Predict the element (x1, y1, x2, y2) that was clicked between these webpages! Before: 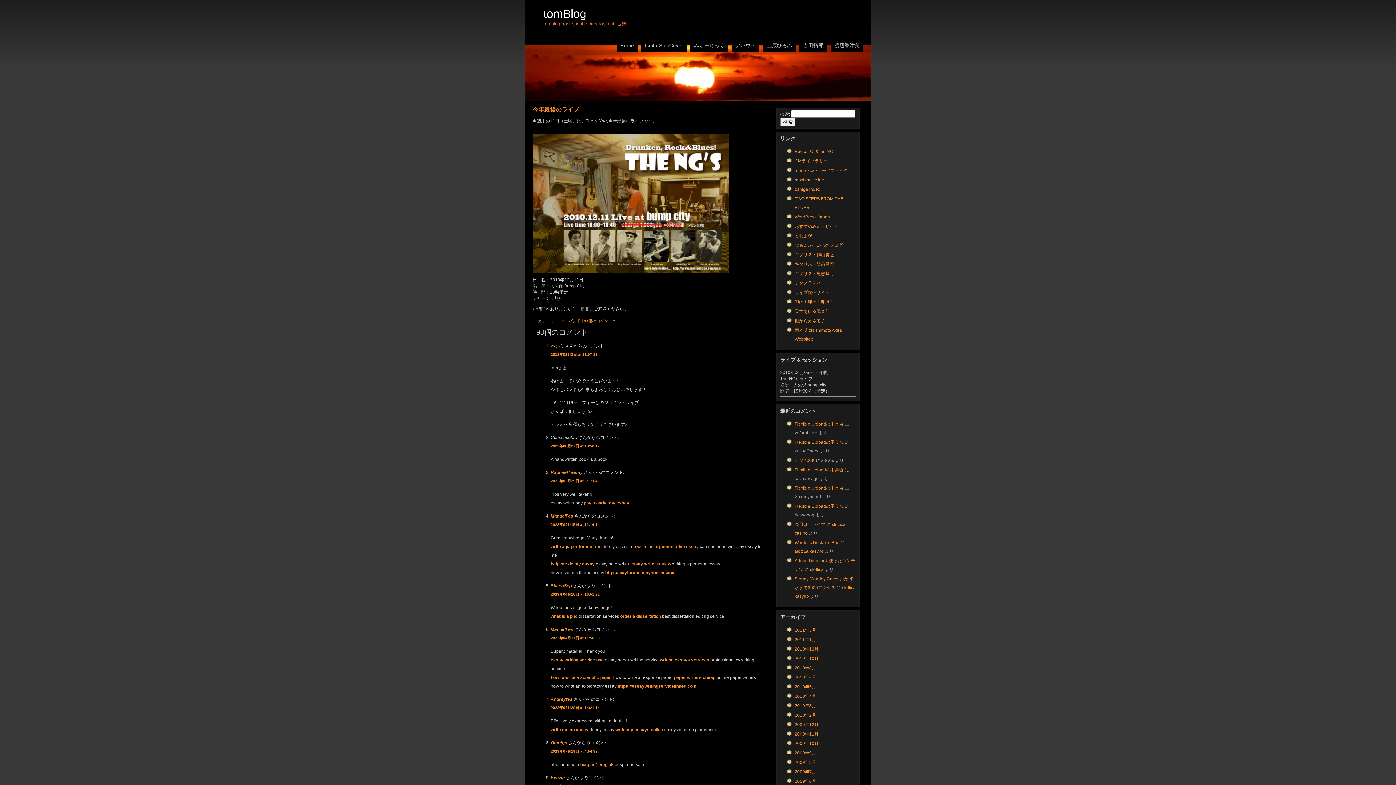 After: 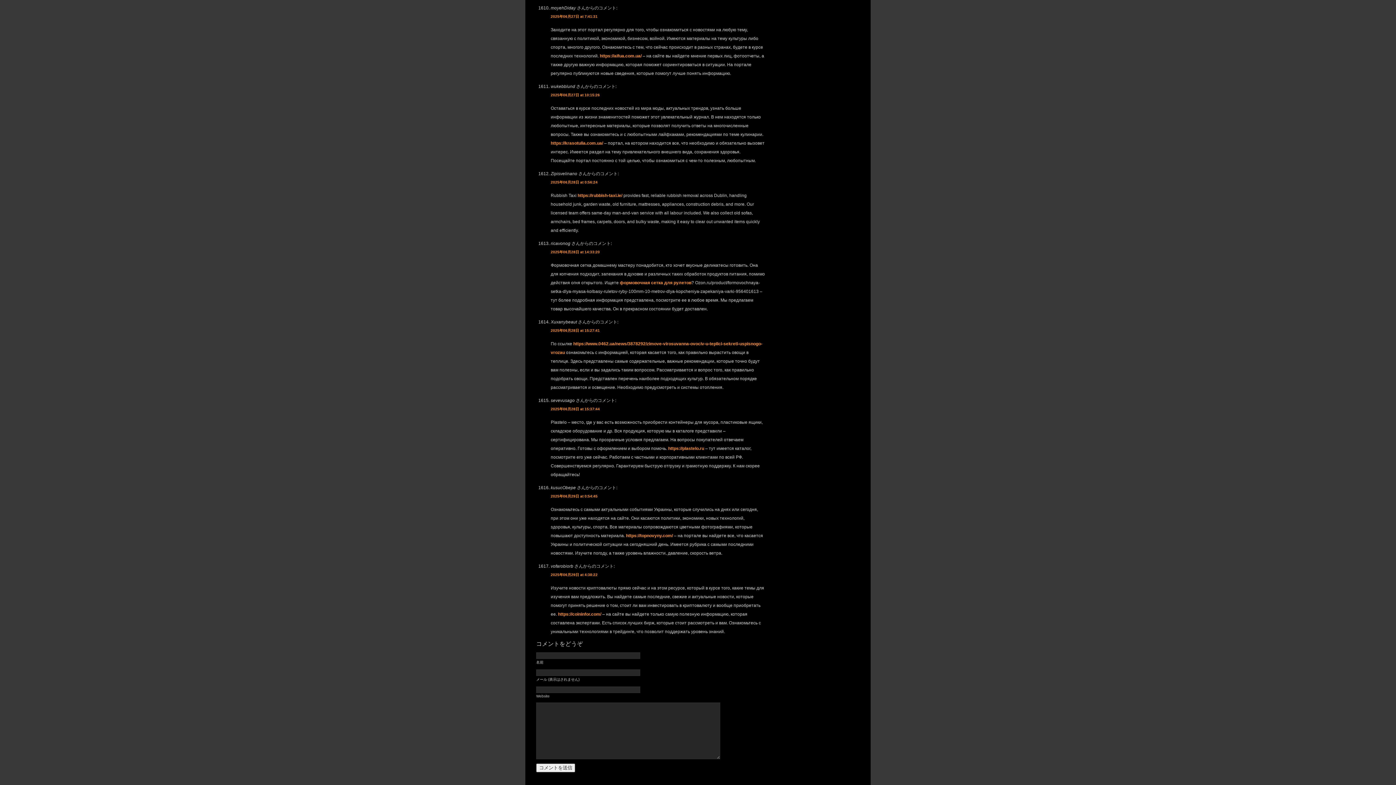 Action: bbox: (794, 485, 843, 490) label: Flexible Uploadの不具合